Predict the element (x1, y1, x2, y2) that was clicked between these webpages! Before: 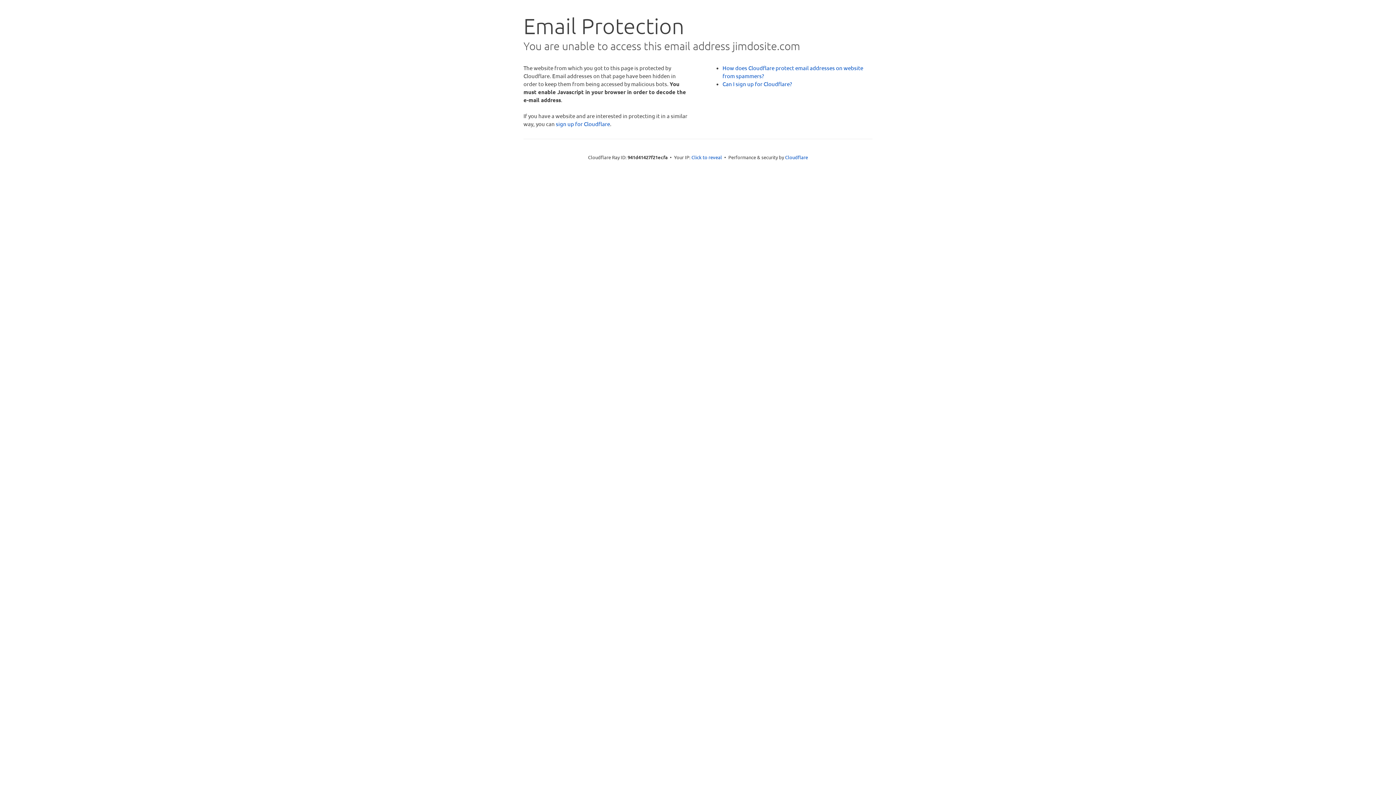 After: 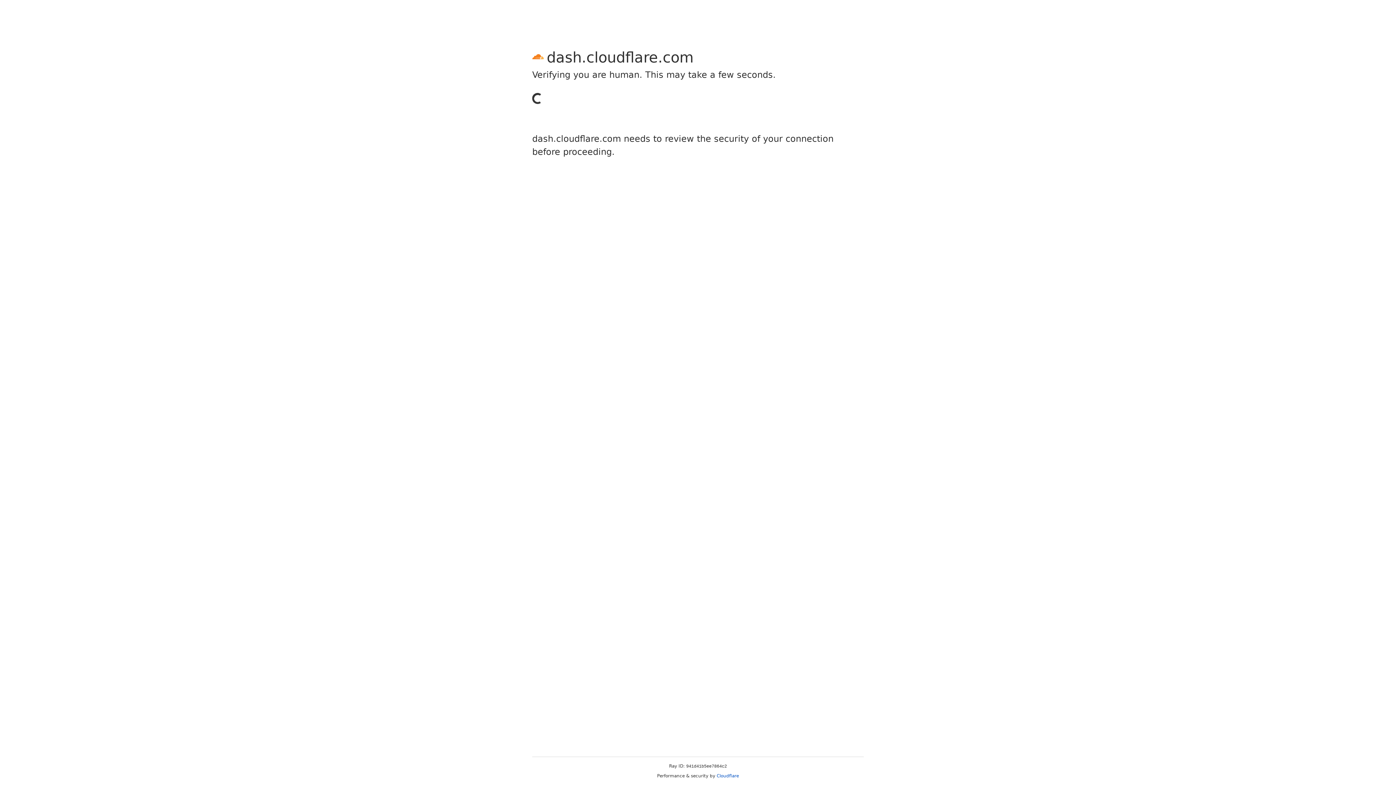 Action: label: sign up for Cloudflare bbox: (556, 120, 610, 127)